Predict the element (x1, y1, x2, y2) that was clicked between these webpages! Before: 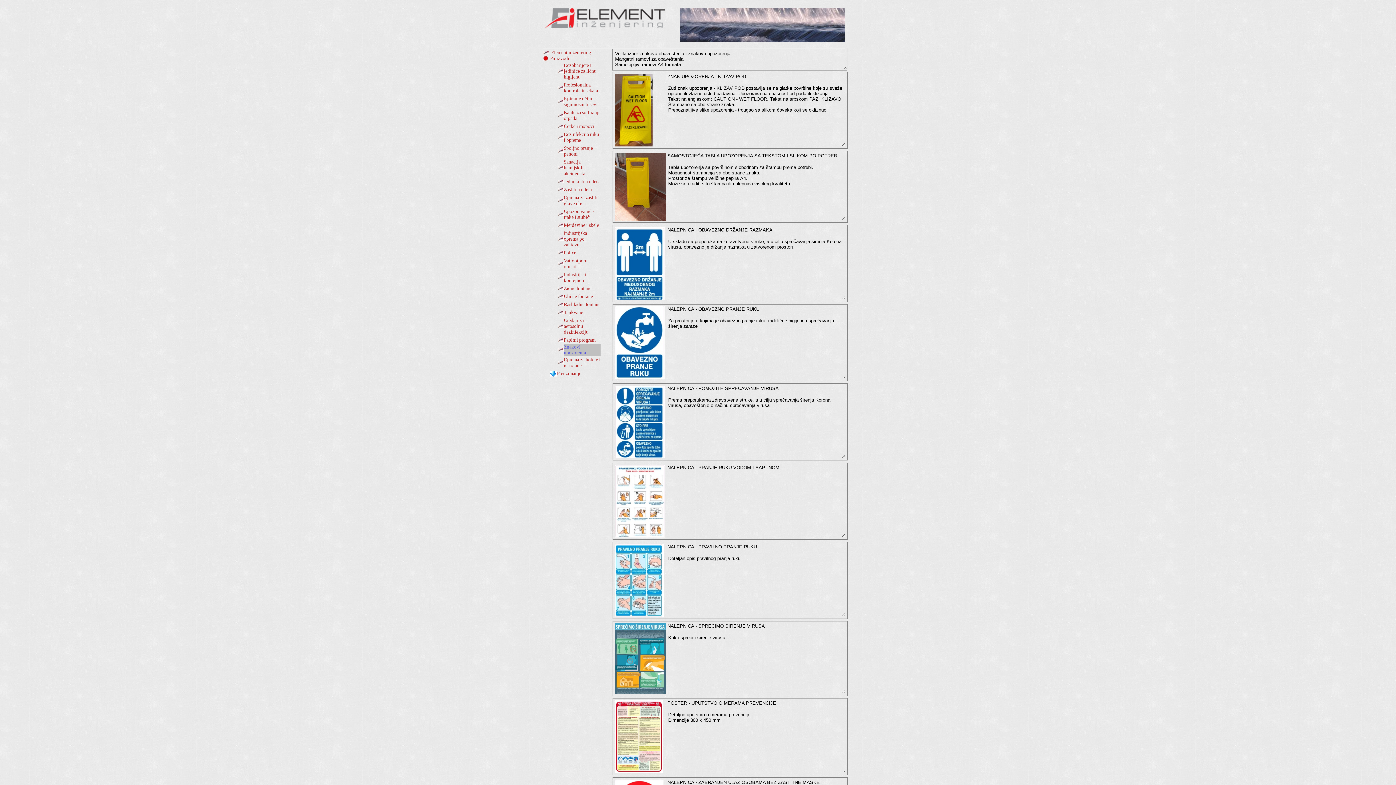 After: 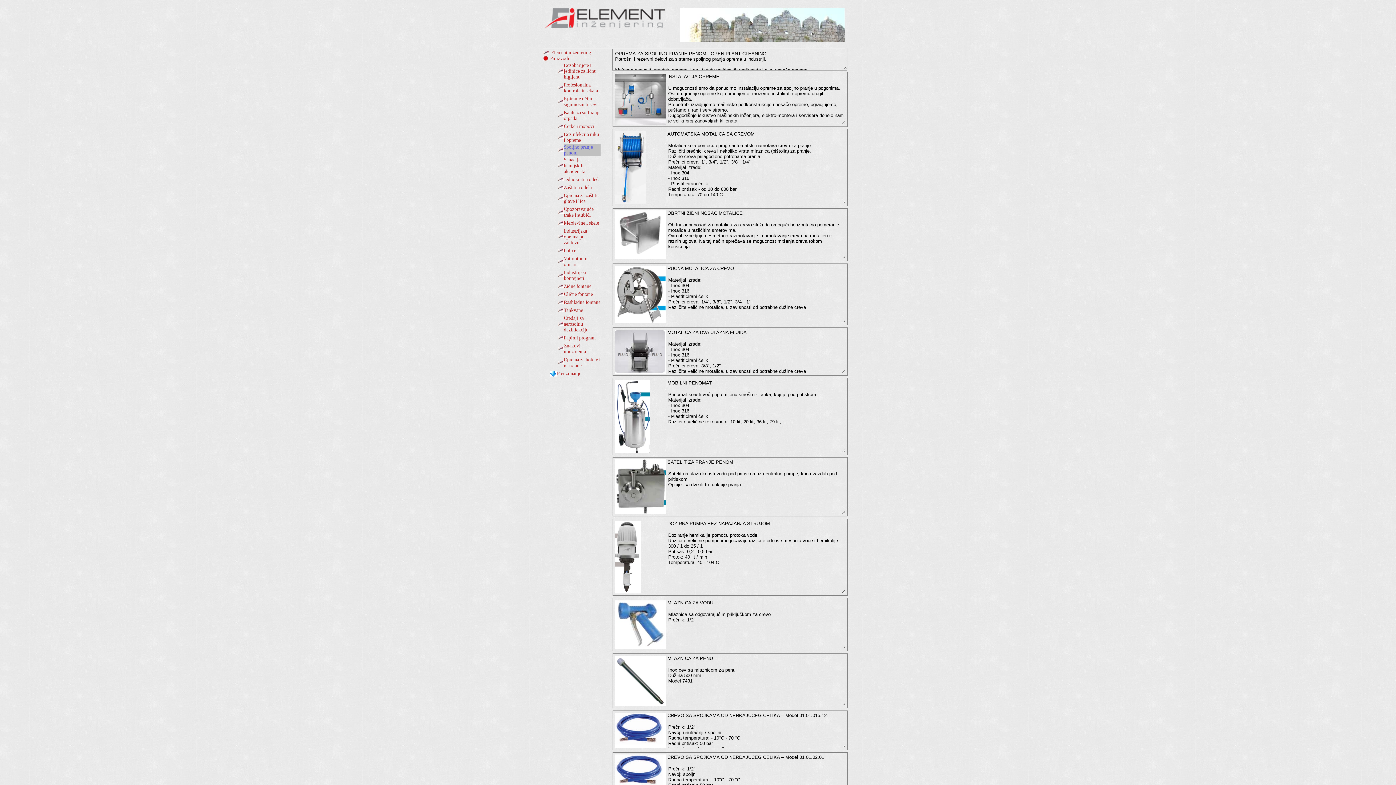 Action: bbox: (557, 147, 564, 153)